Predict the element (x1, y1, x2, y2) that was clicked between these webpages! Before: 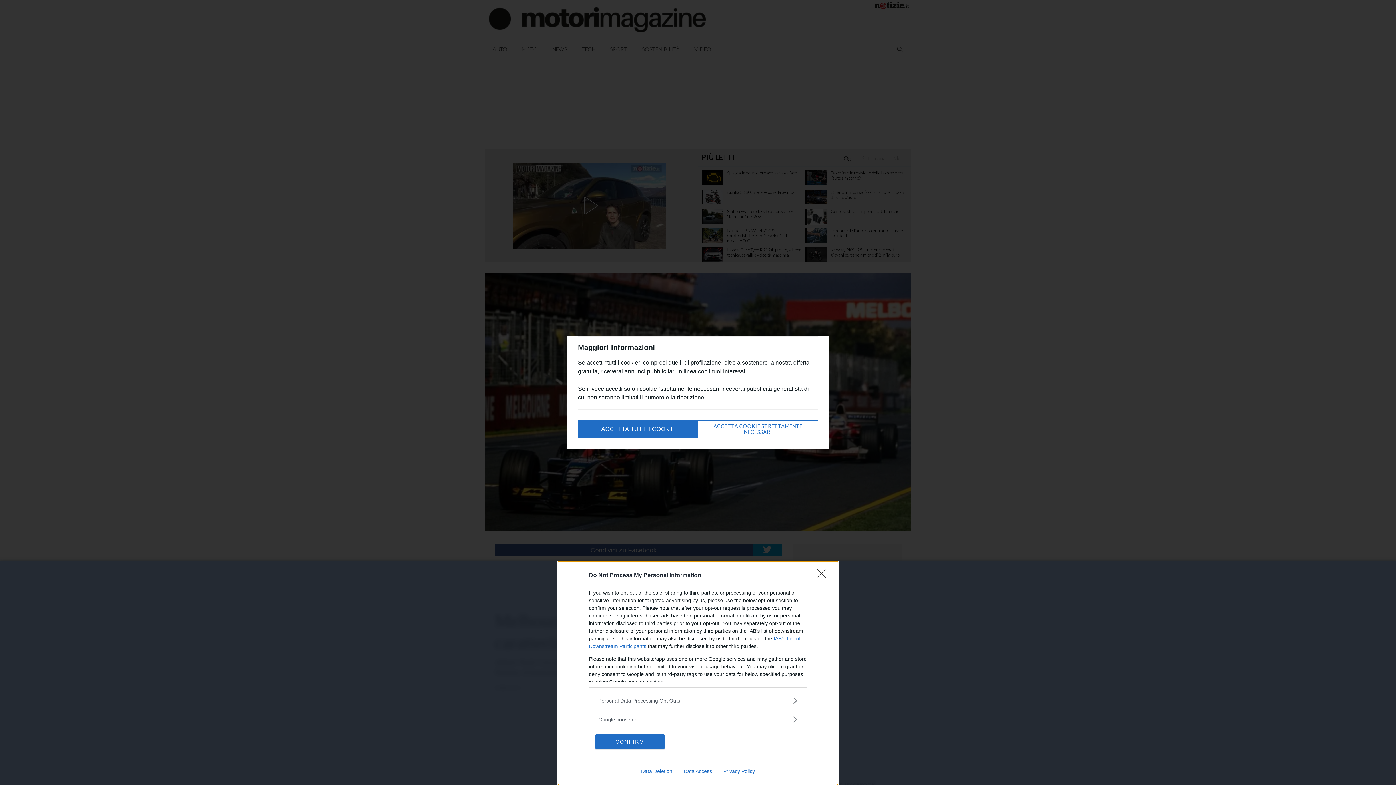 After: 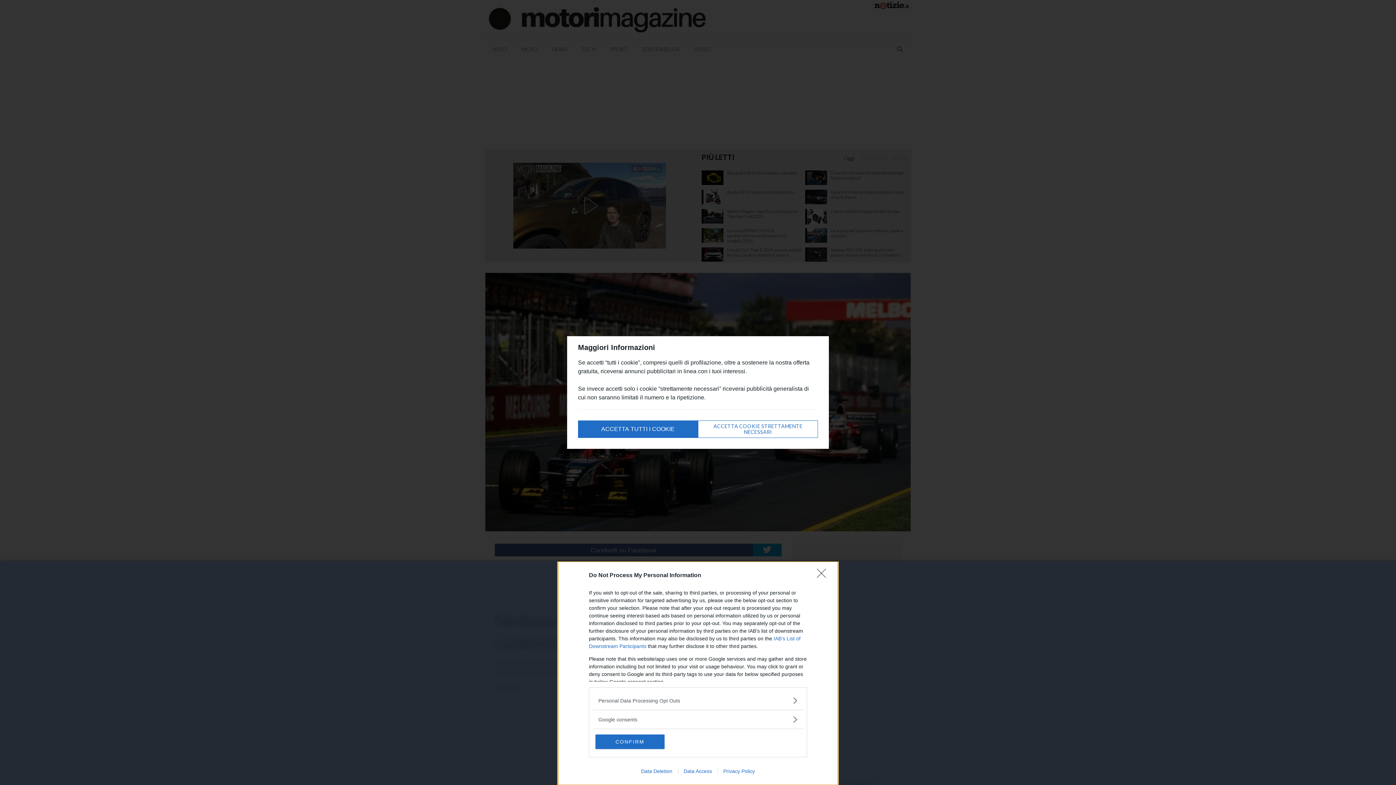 Action: label: Privacy Policy bbox: (717, 768, 760, 774)